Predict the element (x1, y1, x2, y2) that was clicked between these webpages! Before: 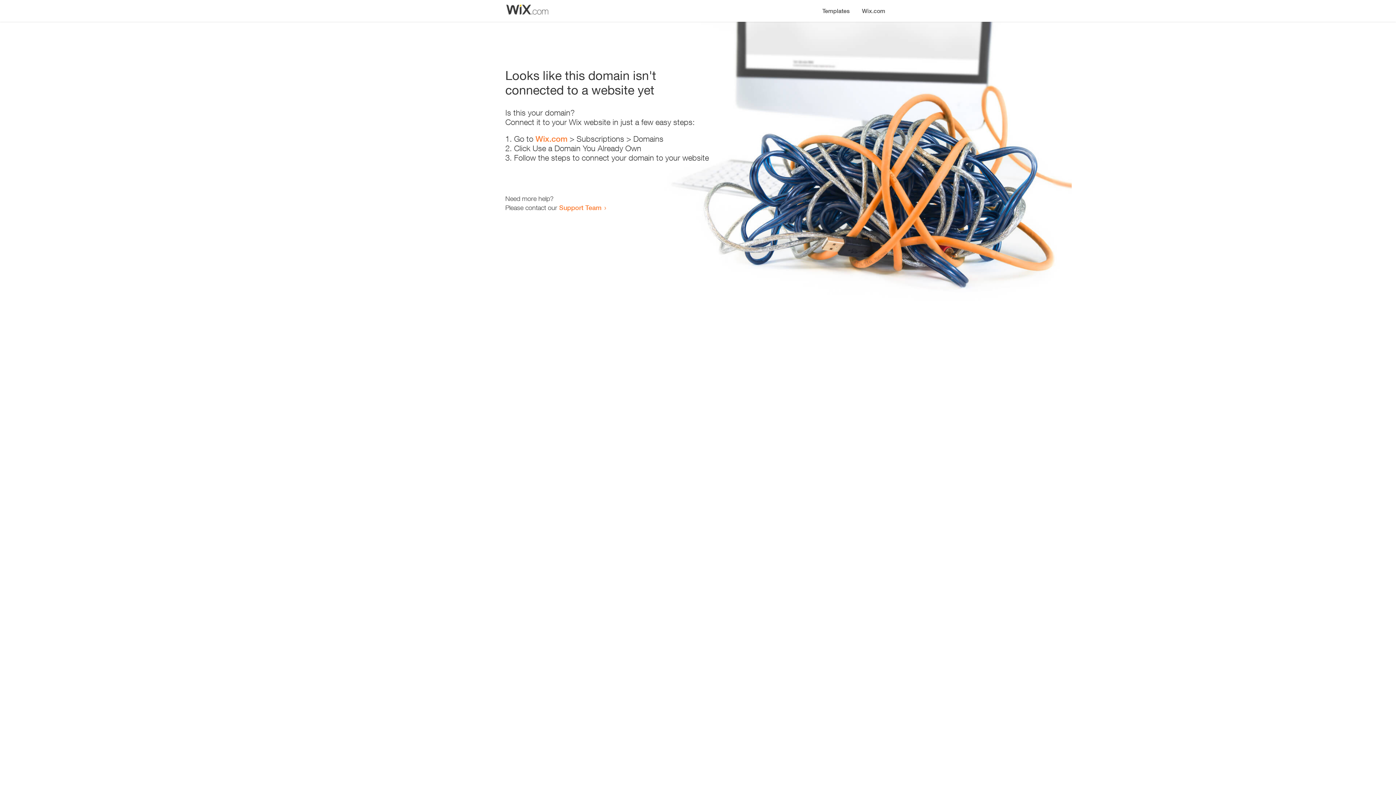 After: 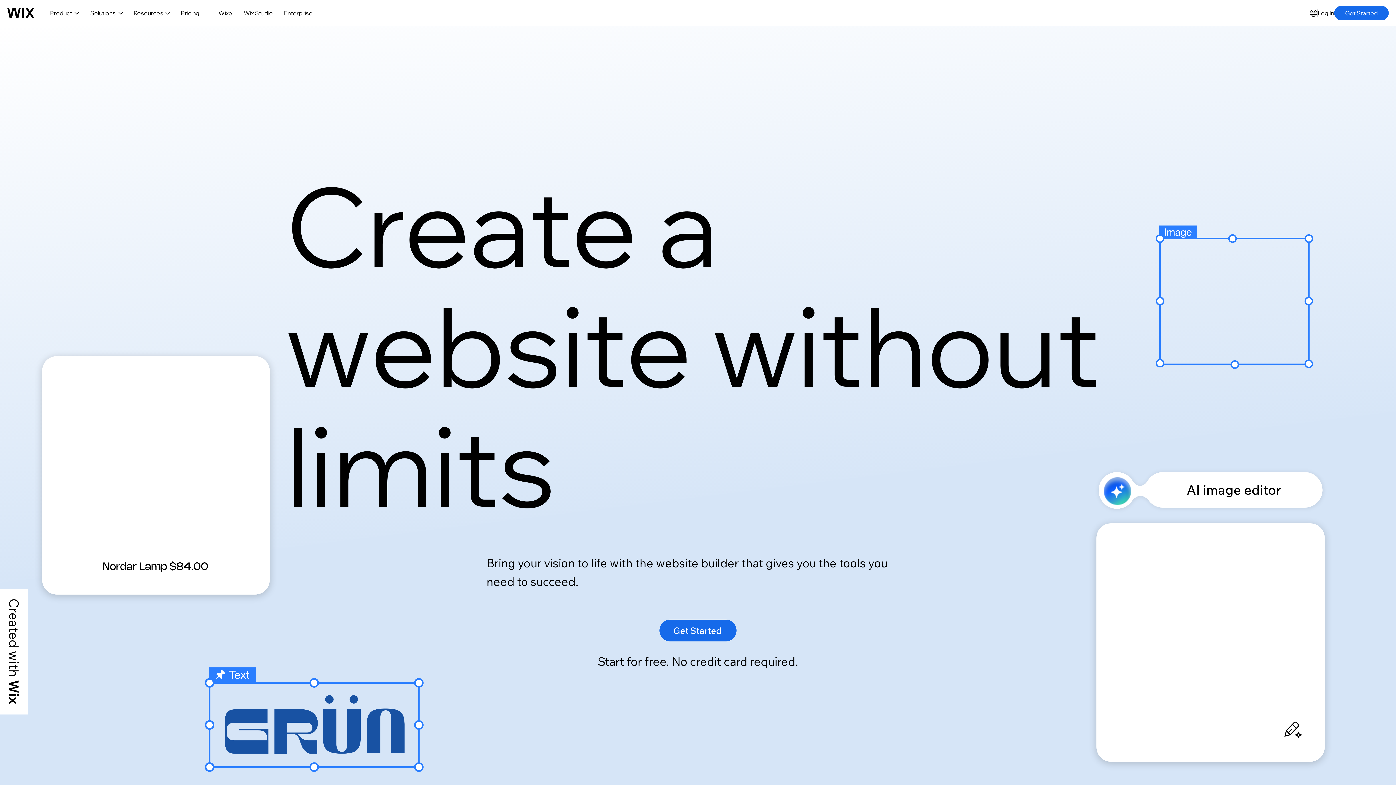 Action: bbox: (856, 0, 890, 14) label: Wix.com